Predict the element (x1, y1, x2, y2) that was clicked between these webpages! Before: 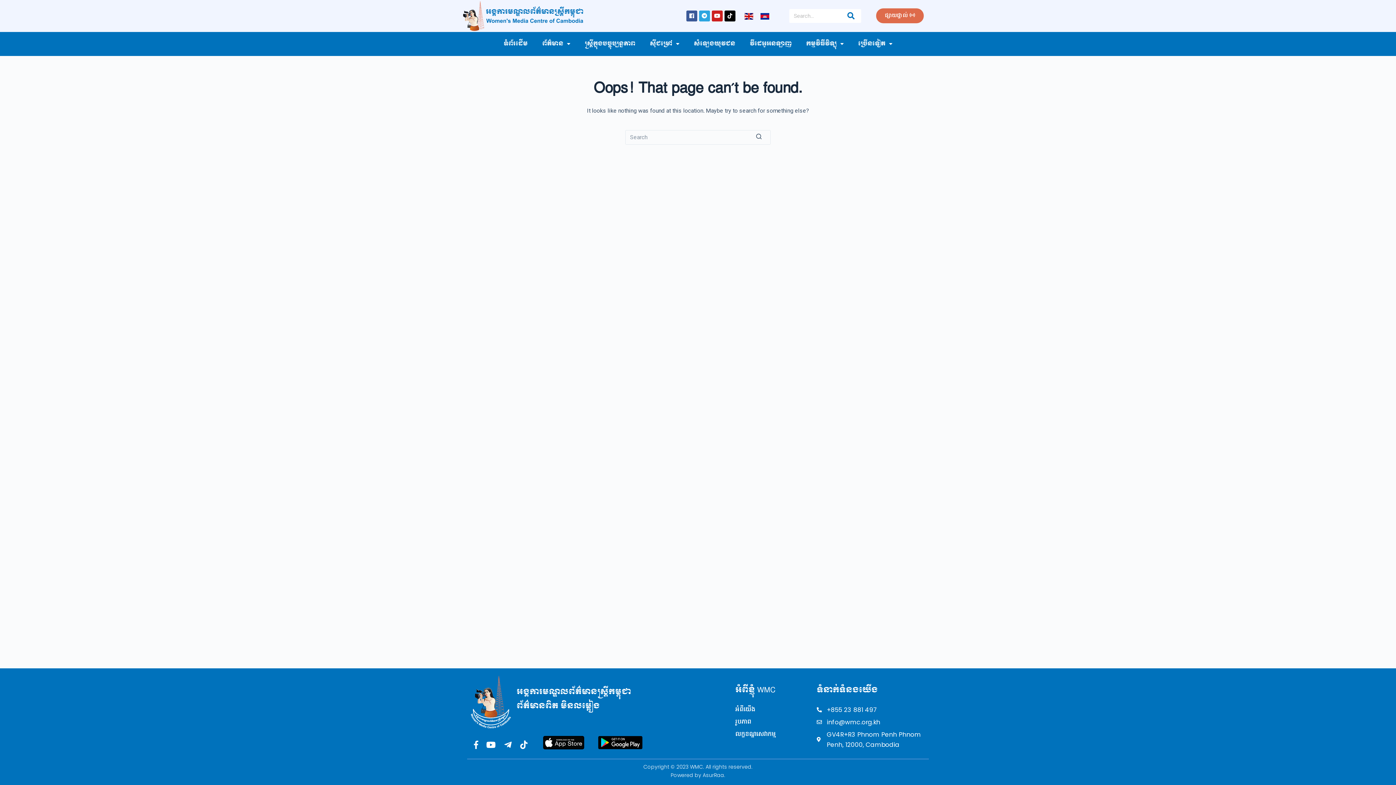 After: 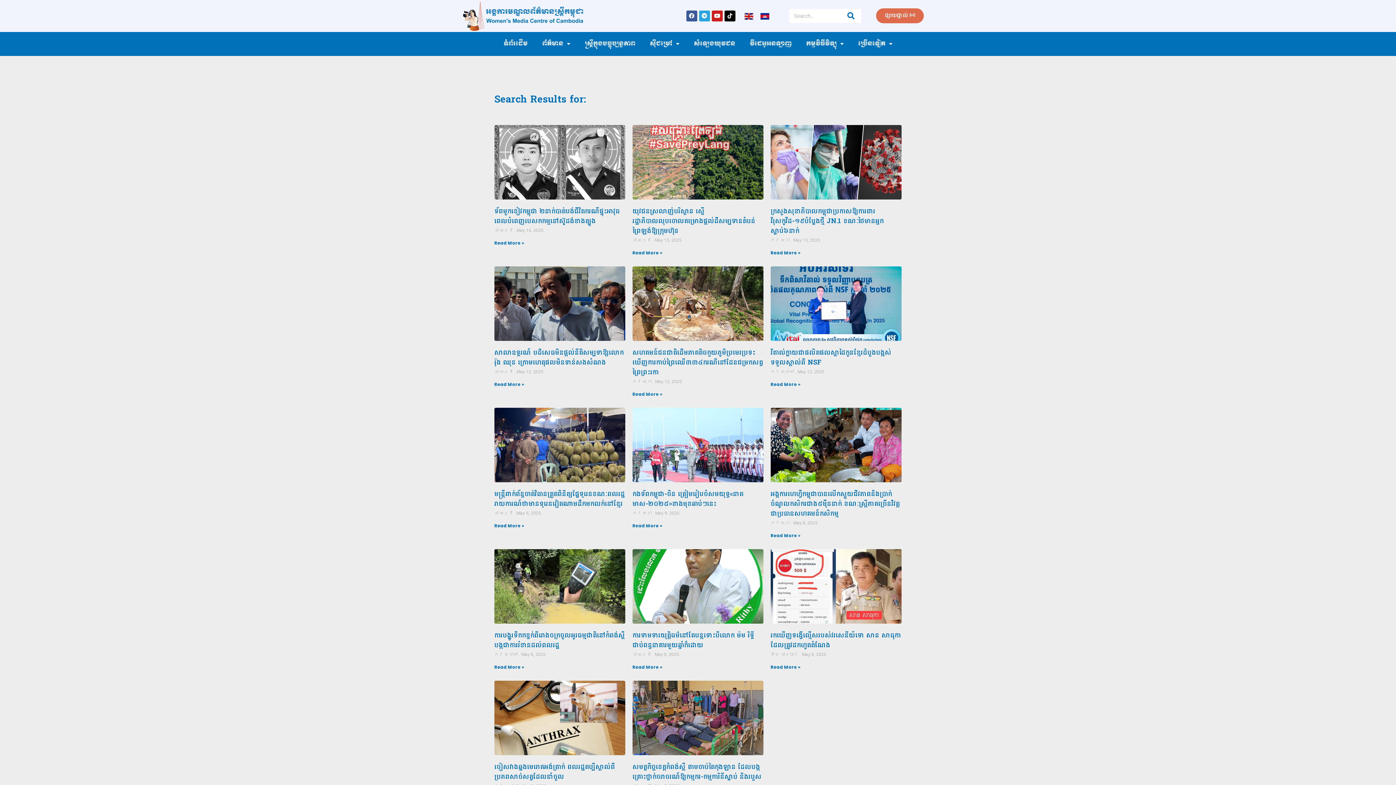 Action: label: Search bbox: (847, 9, 861, 22)